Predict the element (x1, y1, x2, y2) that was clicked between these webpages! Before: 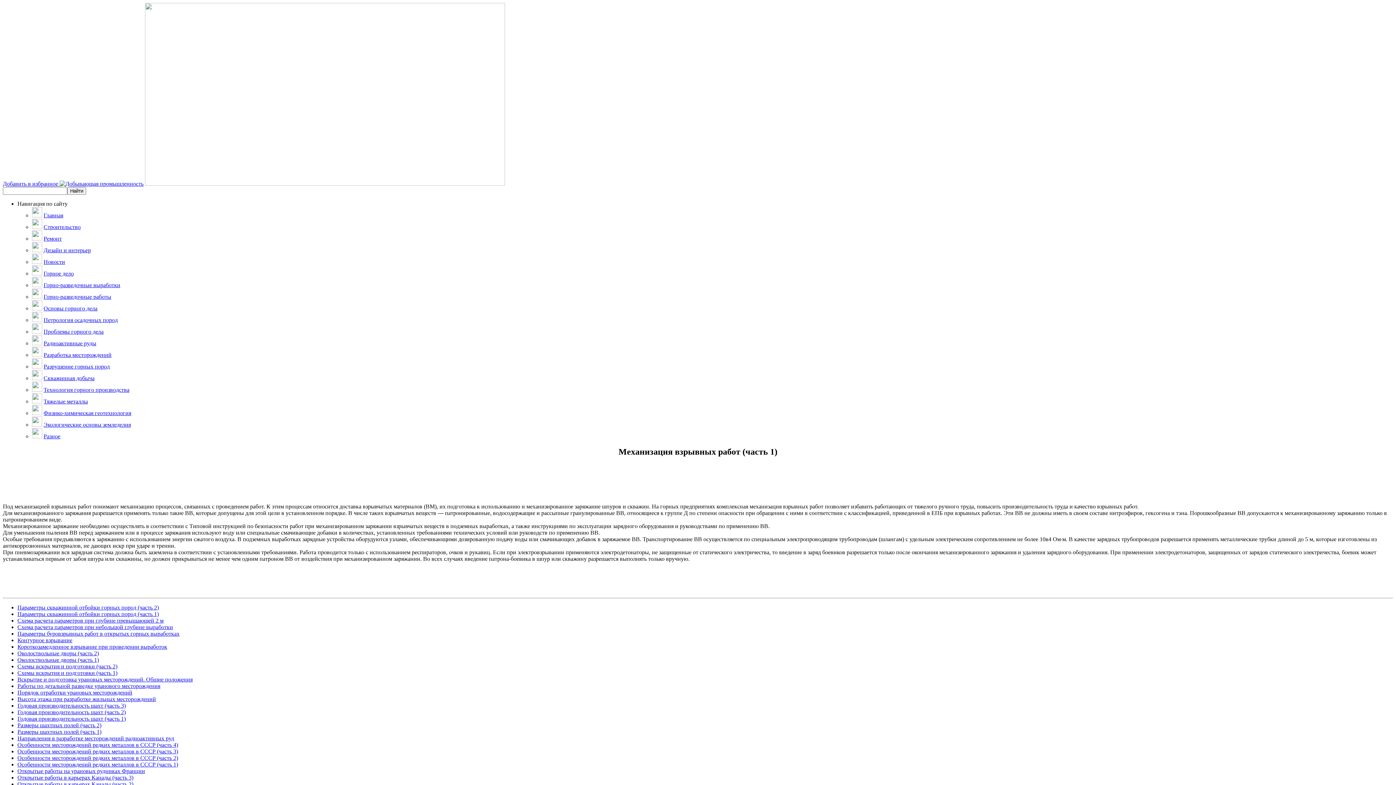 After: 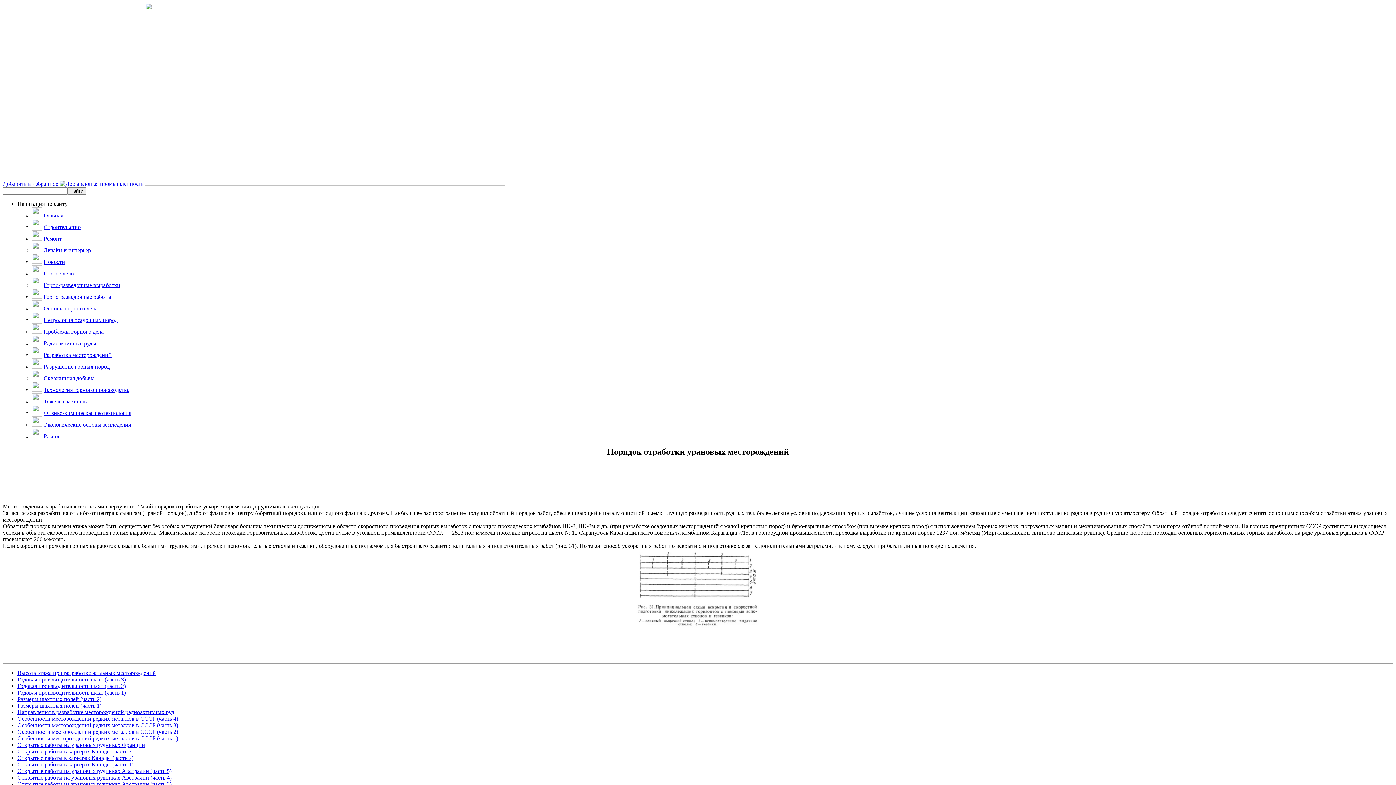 Action: bbox: (17, 689, 132, 695) label: Порядок отработки урановых месторождений